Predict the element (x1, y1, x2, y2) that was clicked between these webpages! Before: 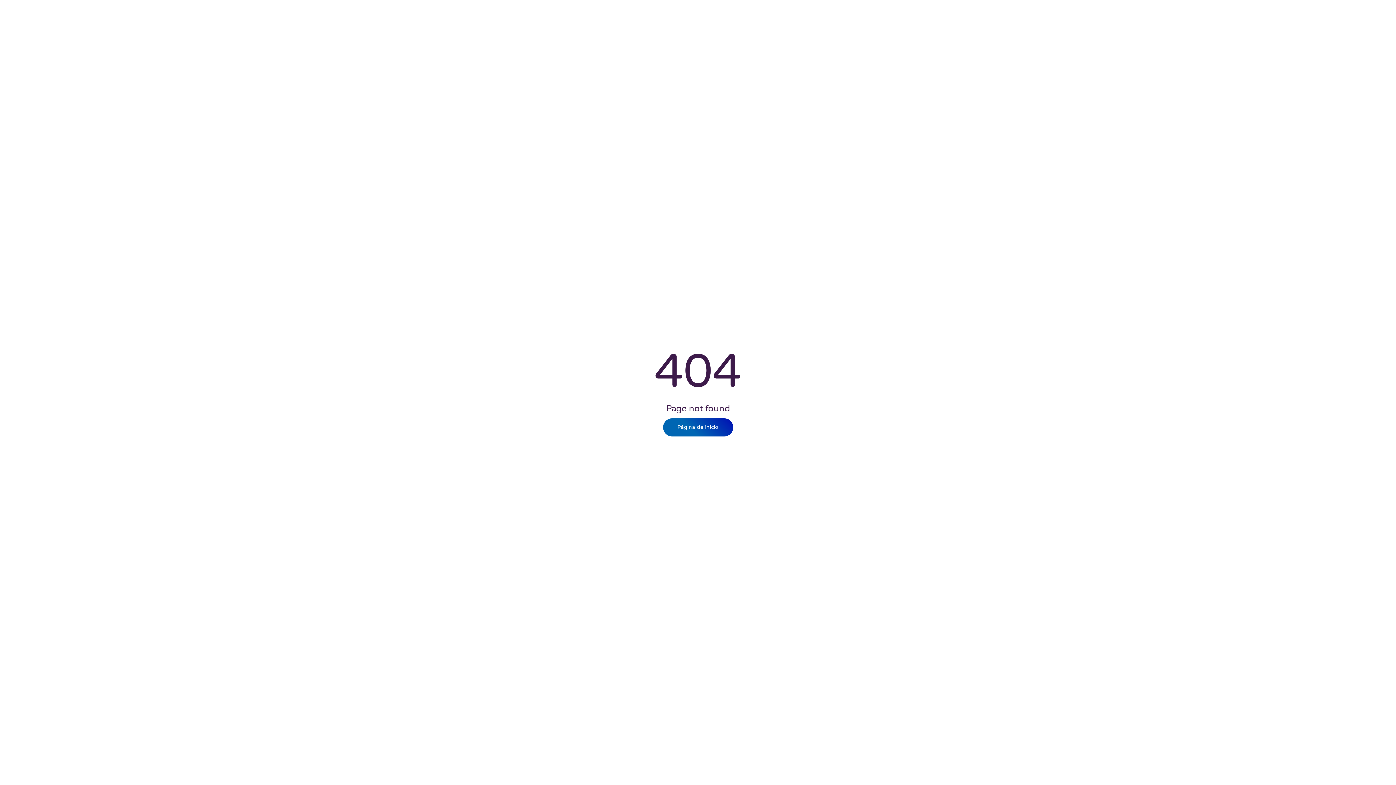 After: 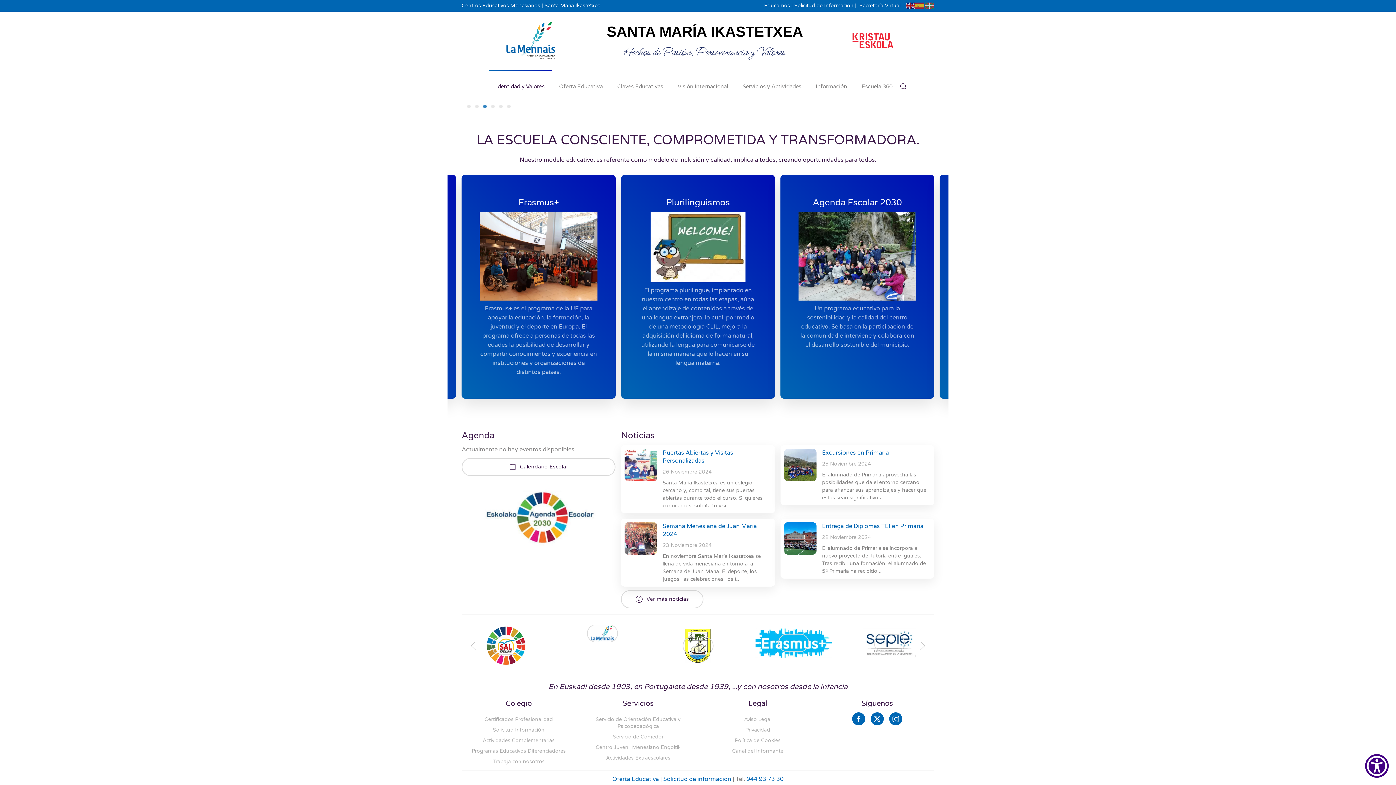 Action: label: Página de inicio bbox: (663, 418, 733, 436)